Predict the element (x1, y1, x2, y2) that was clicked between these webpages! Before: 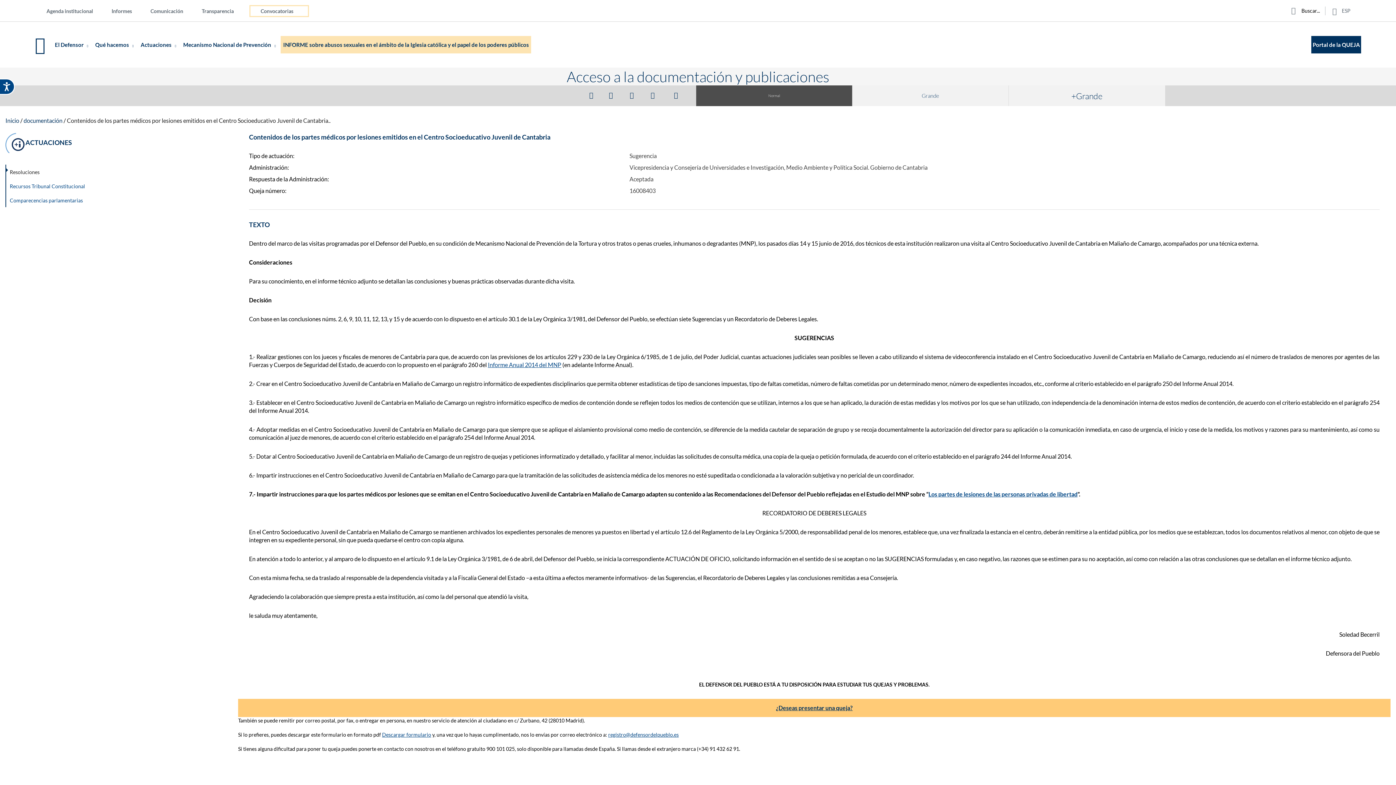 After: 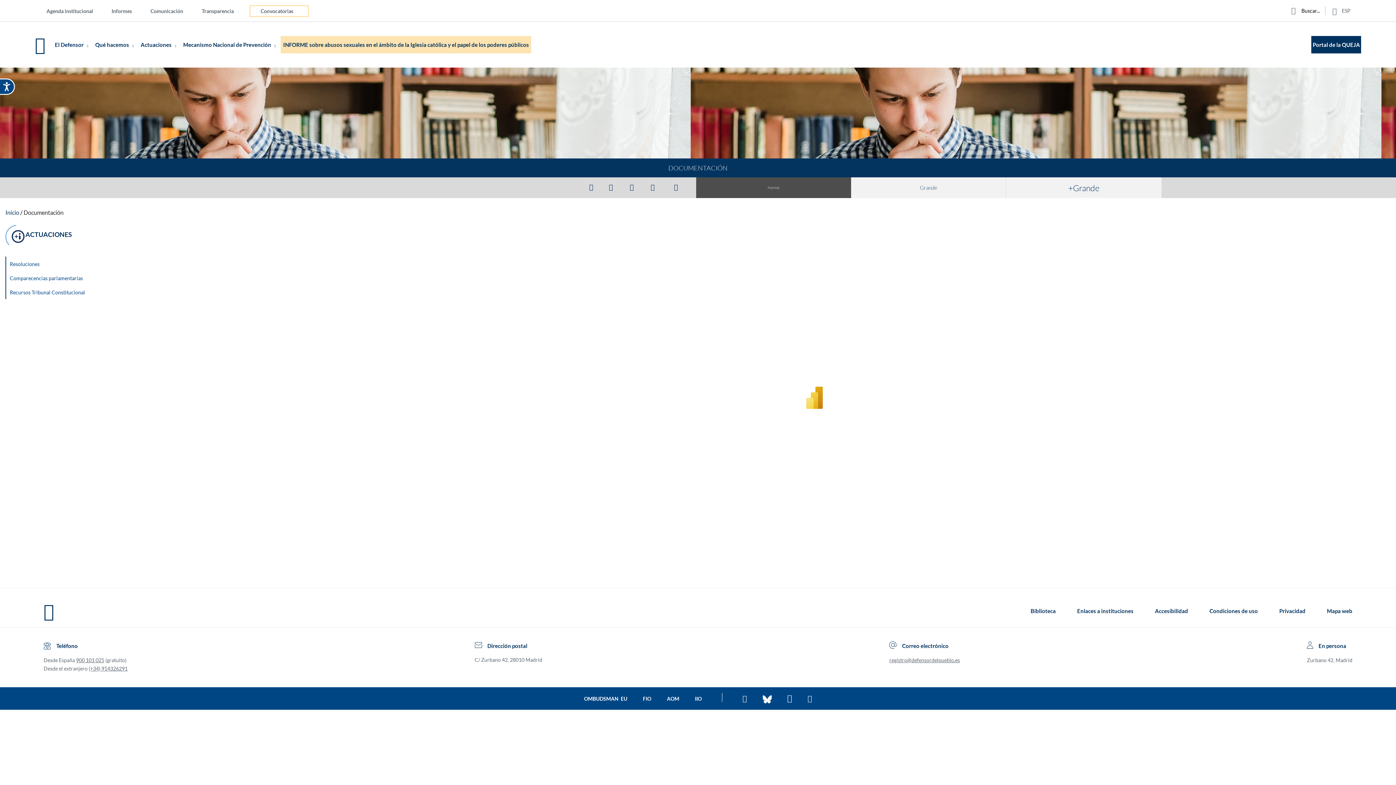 Action: label: documentación bbox: (23, 117, 62, 124)